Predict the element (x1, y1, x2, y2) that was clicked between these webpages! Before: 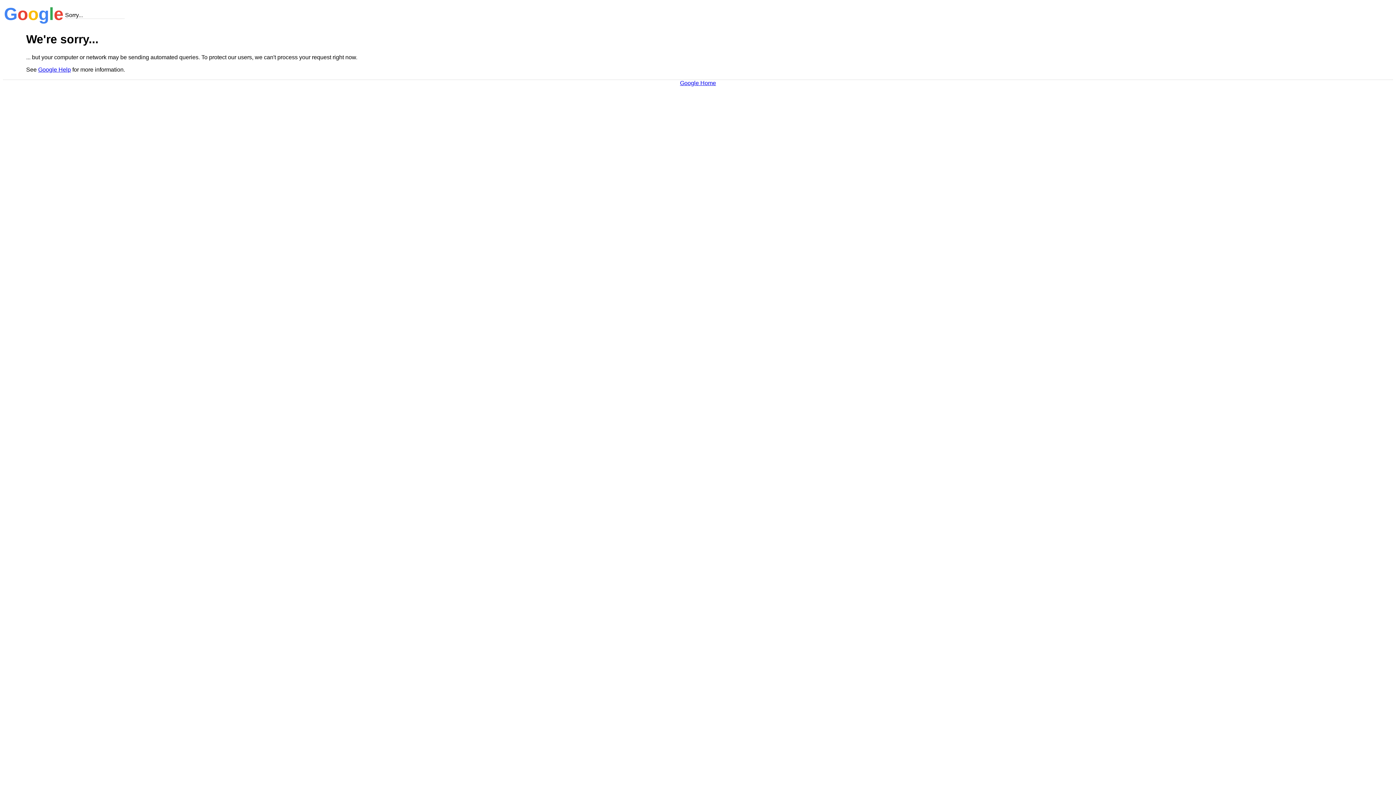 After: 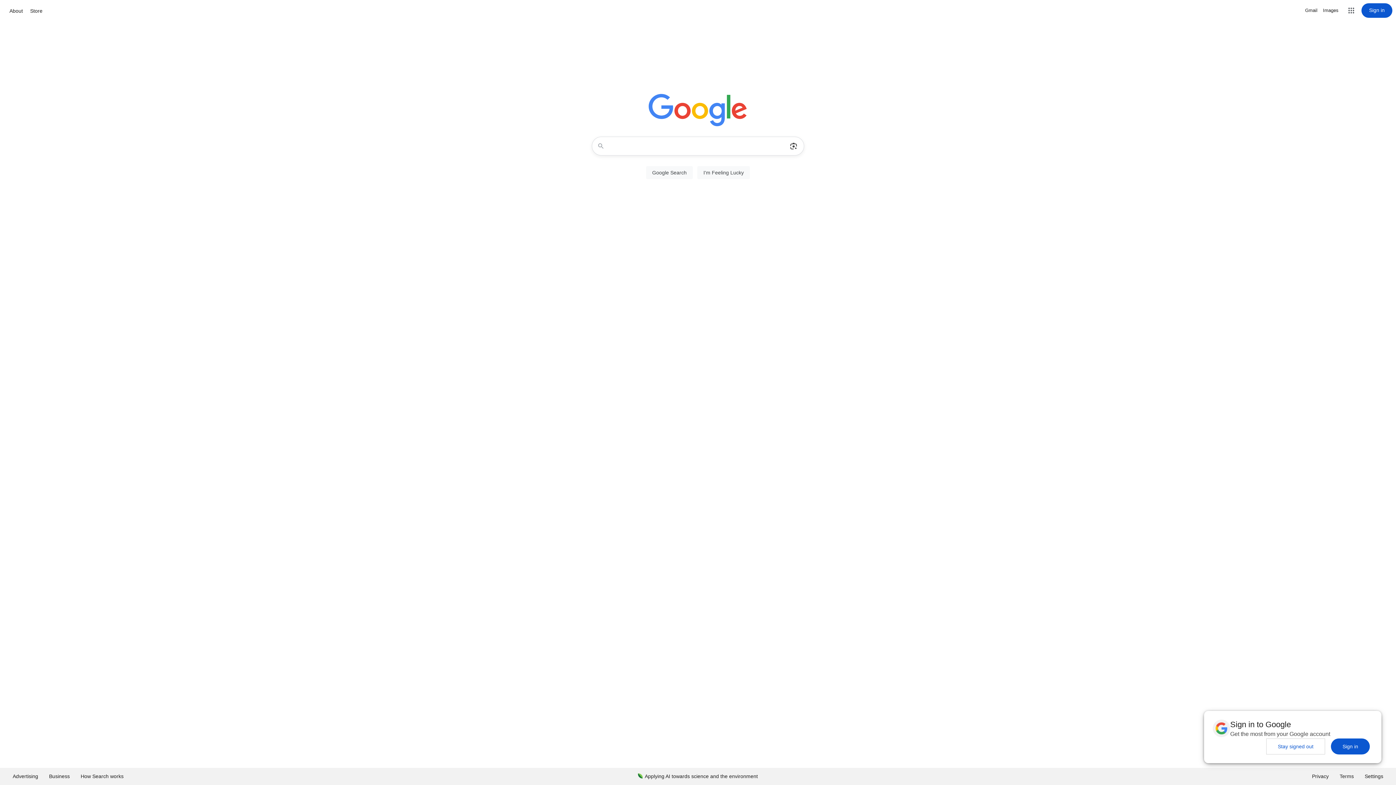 Action: bbox: (680, 79, 716, 86) label: Google Home